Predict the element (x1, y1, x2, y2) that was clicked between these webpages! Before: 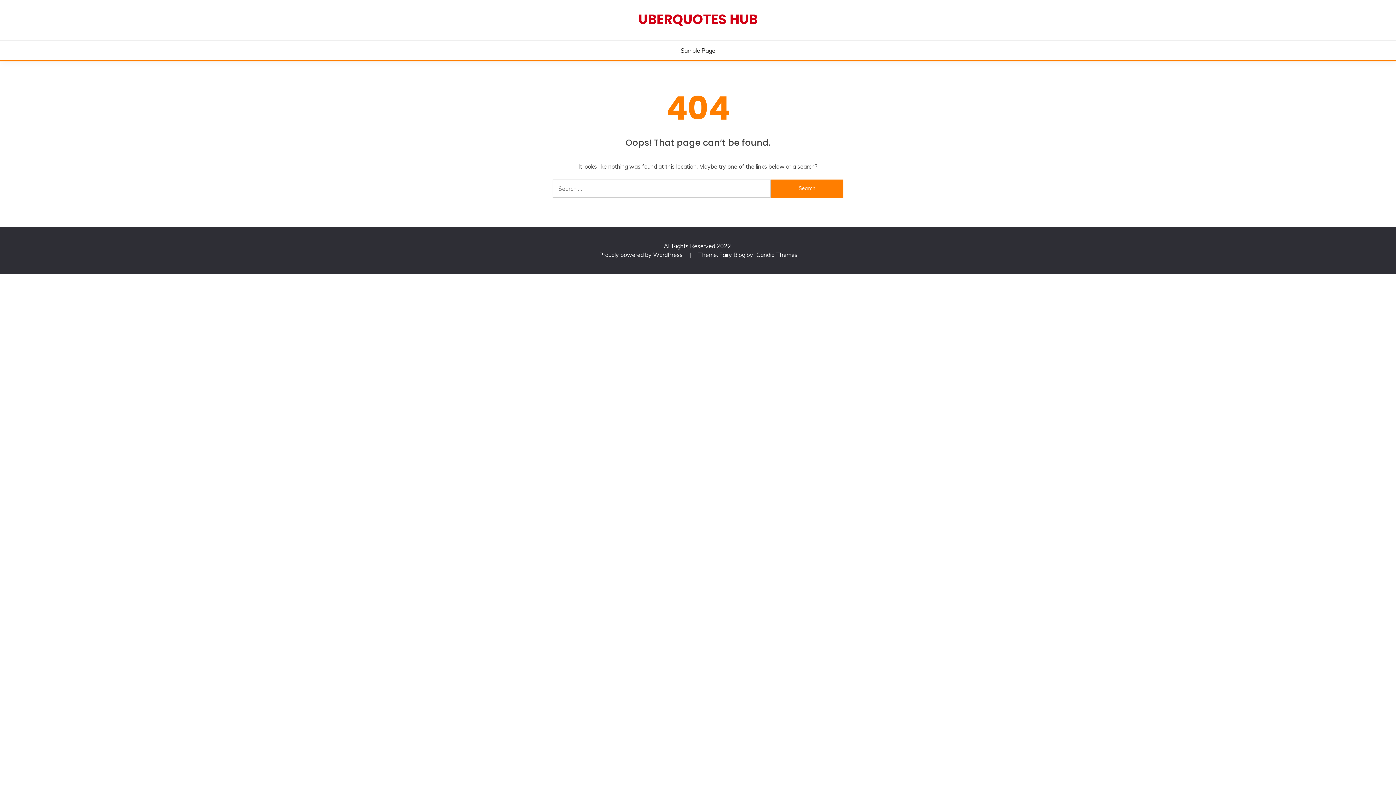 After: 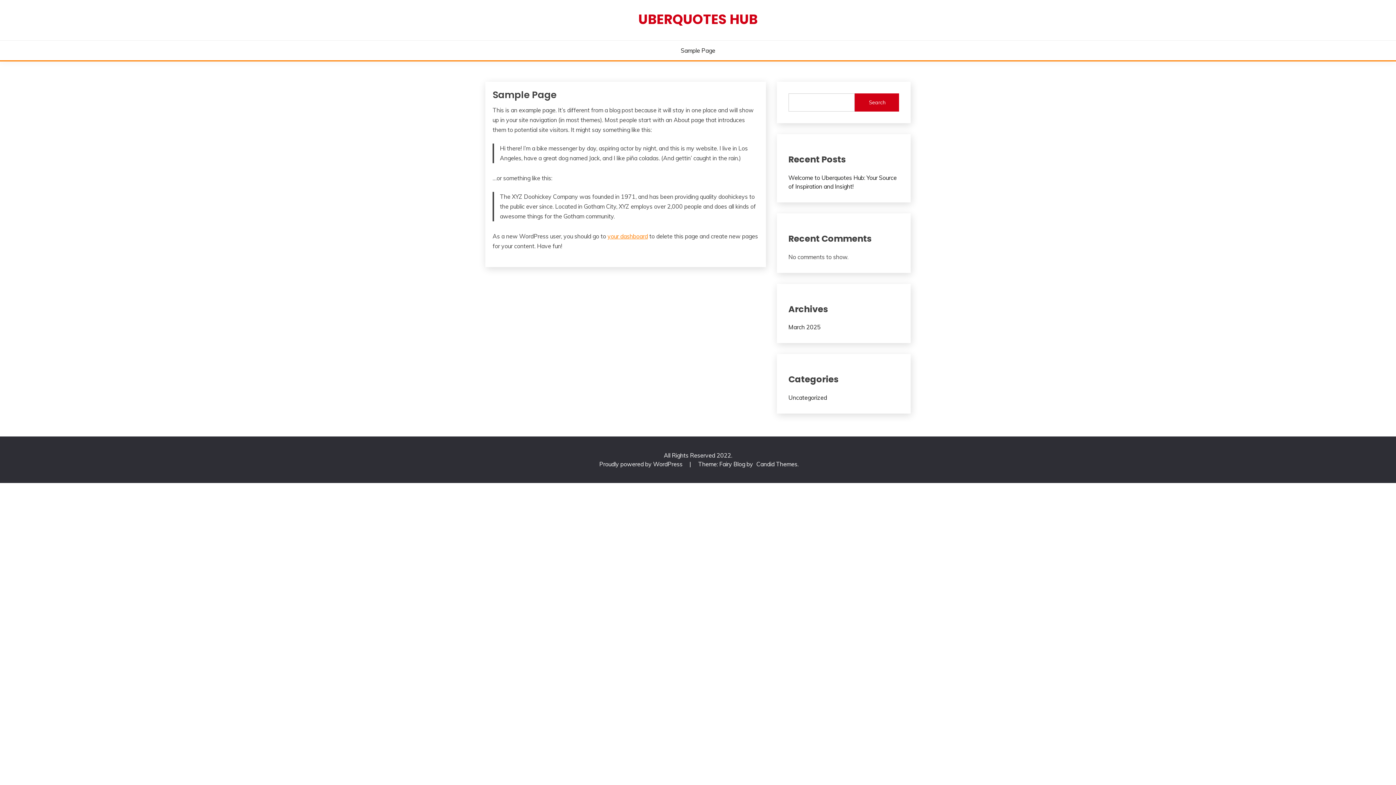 Action: bbox: (680, 46, 715, 54) label: Sample Page